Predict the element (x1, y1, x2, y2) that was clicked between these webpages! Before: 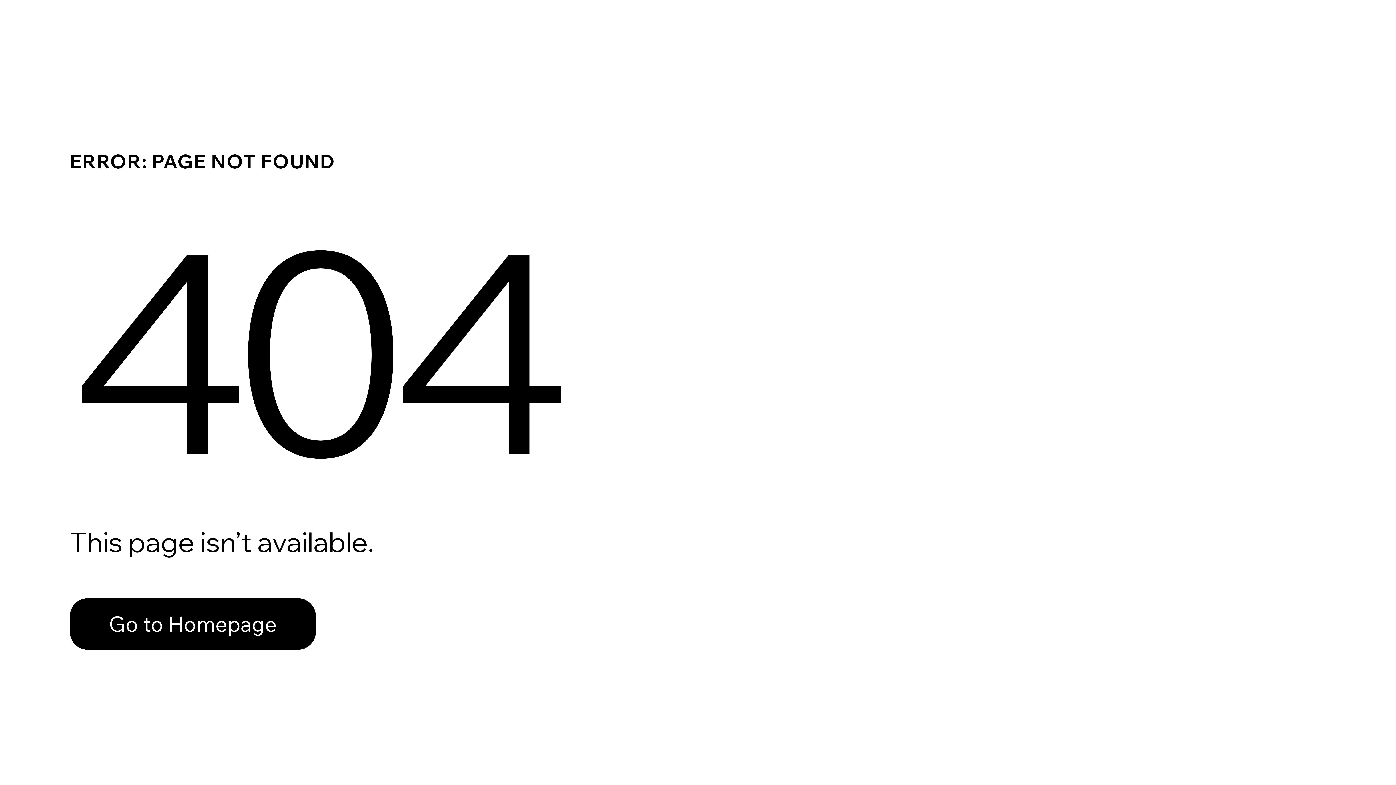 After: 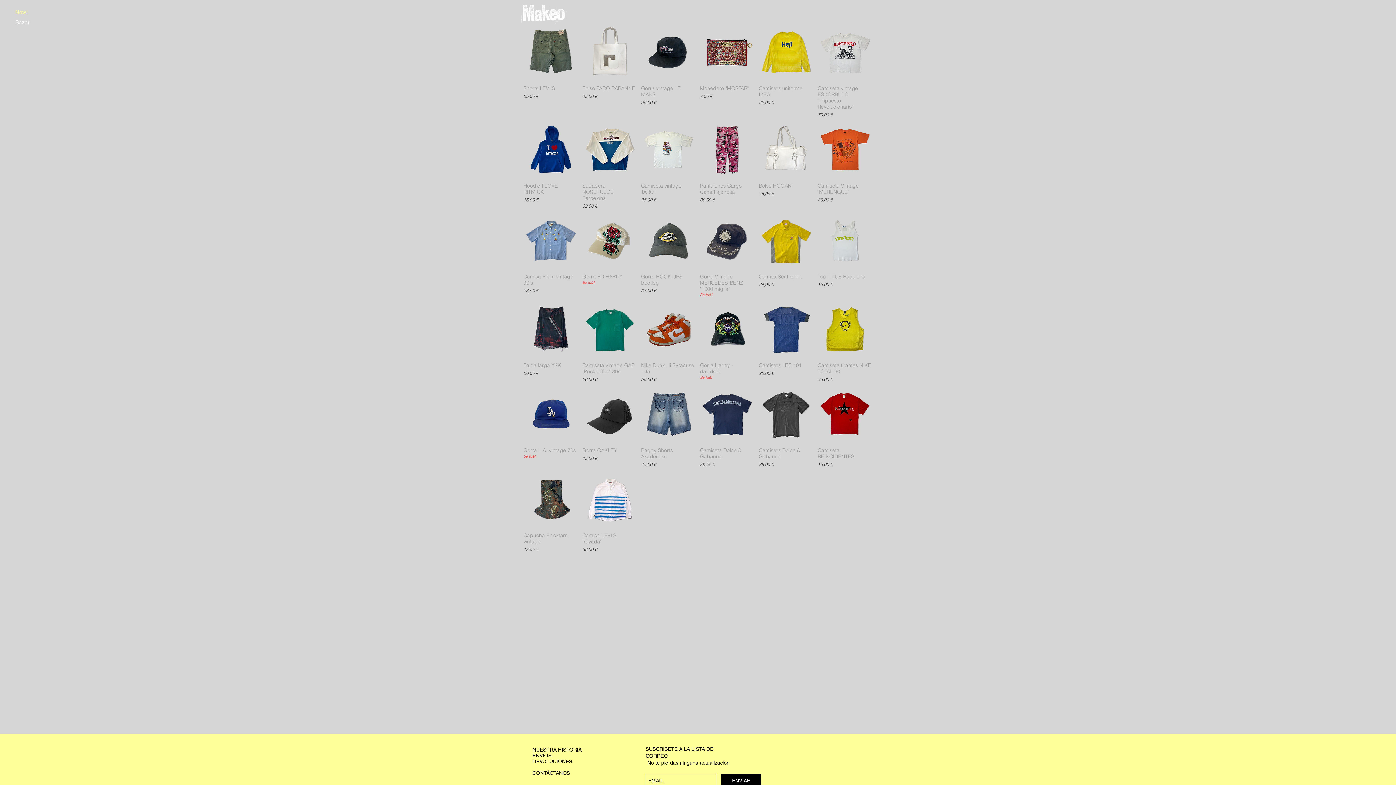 Action: bbox: (69, 598, 316, 650) label: Go to Homepage